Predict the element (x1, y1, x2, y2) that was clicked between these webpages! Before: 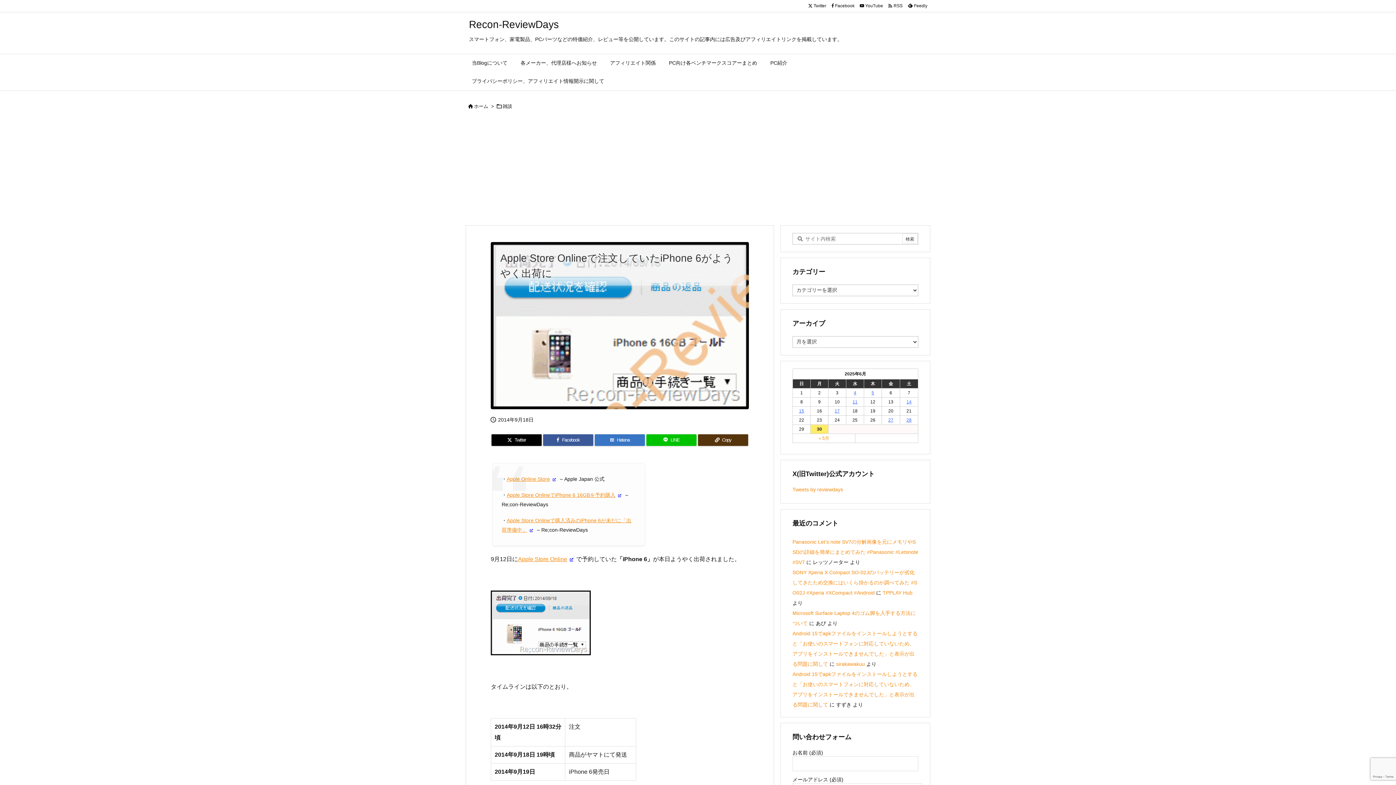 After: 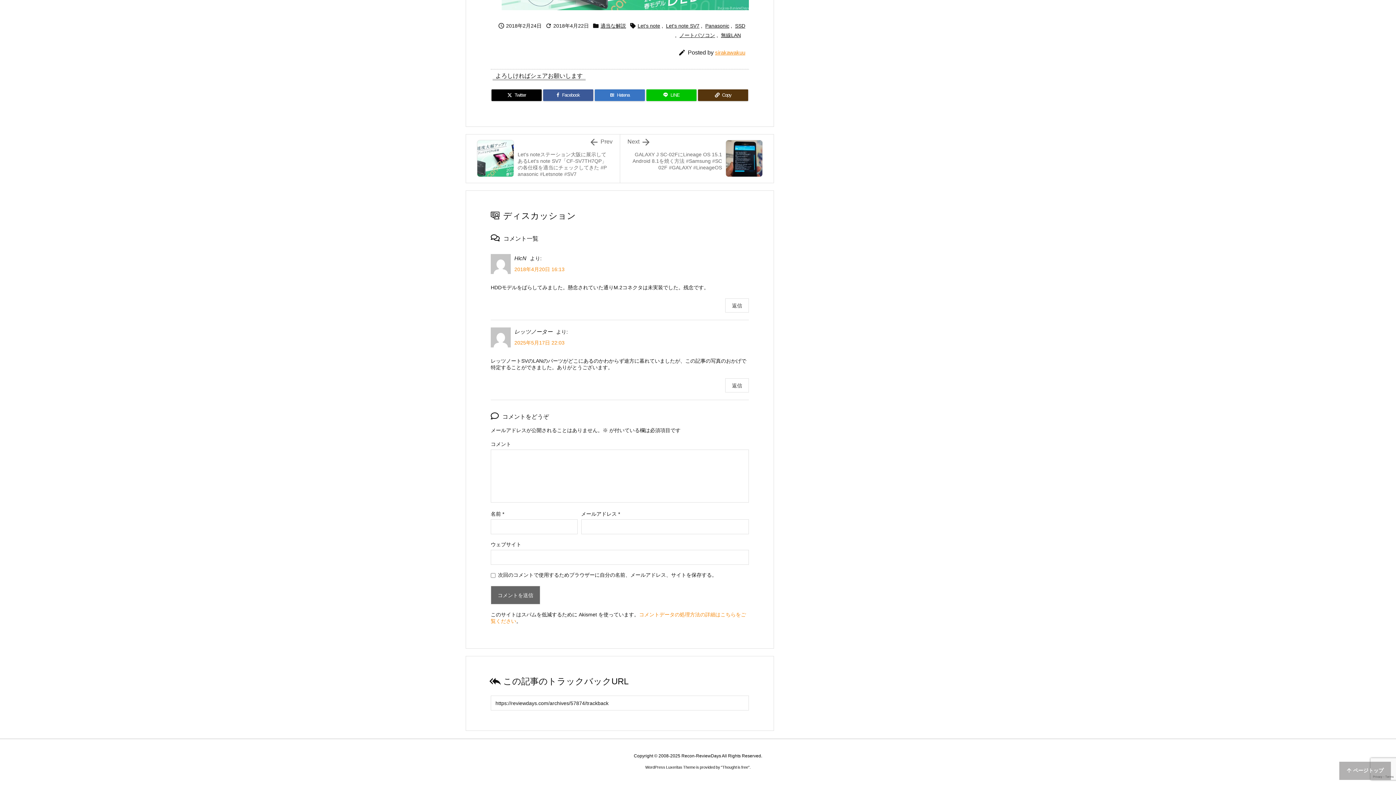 Action: label: Panasonic Let’s note SV7の分解画像を元にメモリやSSDの詳細を簡単にまとめてみた #Panasonic #Letsnote #SV7 bbox: (792, 539, 918, 565)